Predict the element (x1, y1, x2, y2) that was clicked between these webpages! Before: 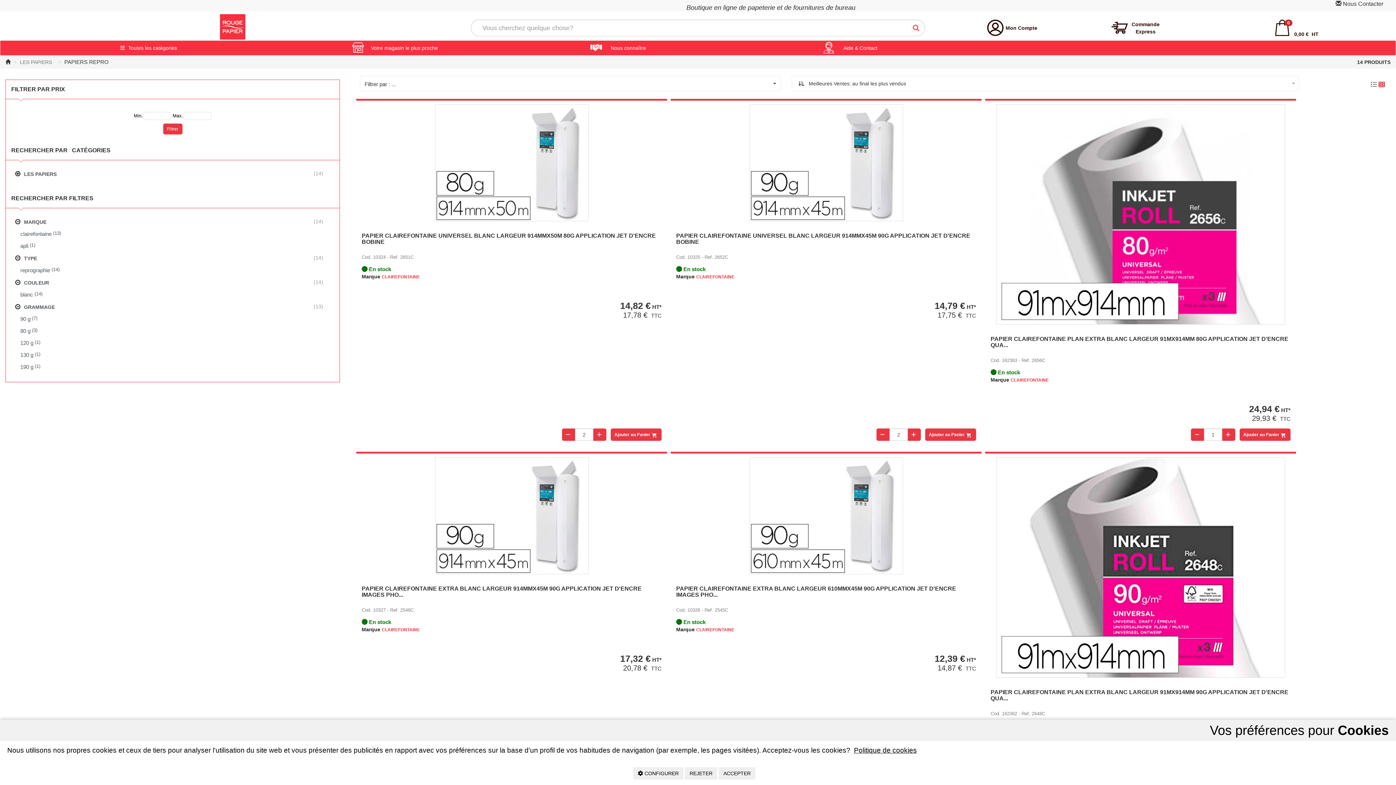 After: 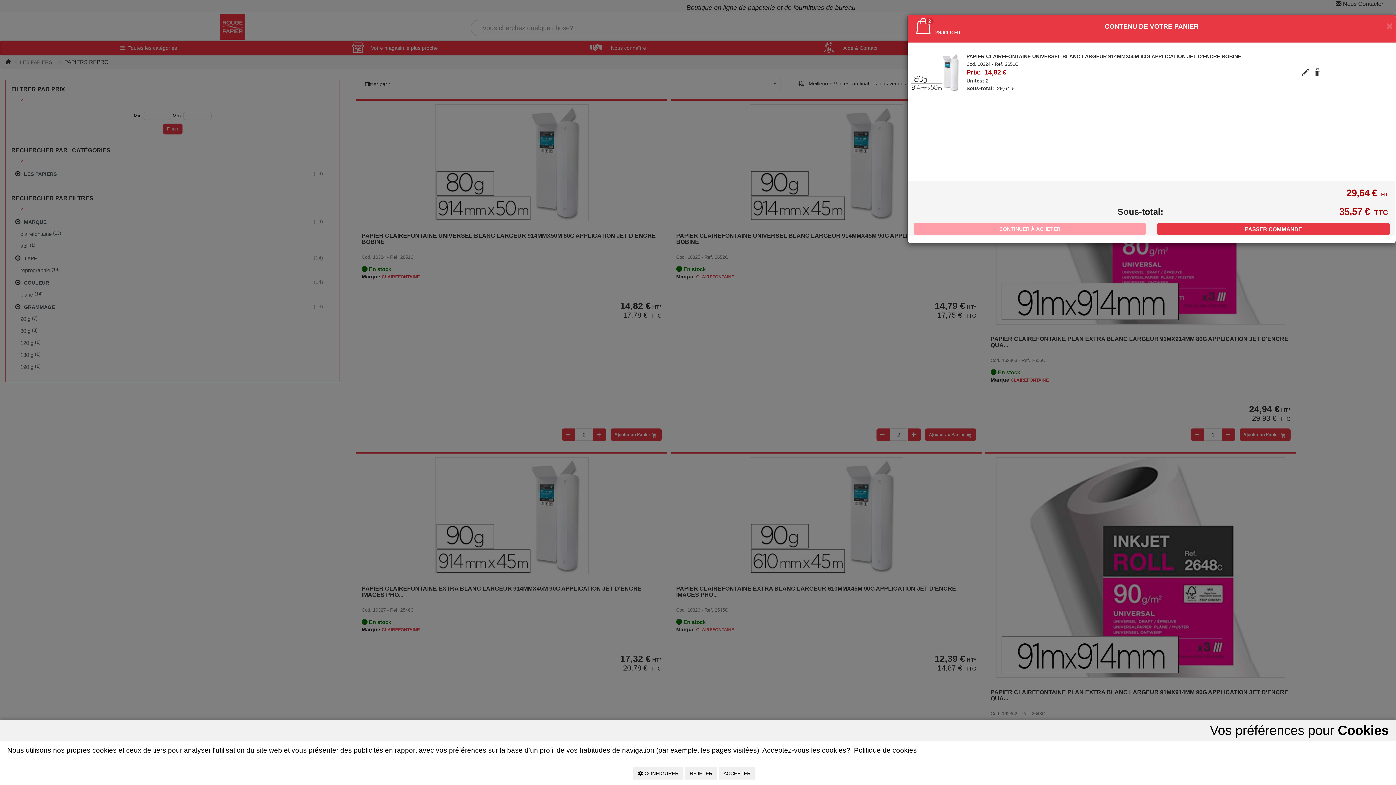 Action: bbox: (610, 428, 661, 441) label: Ajouter au Panier 